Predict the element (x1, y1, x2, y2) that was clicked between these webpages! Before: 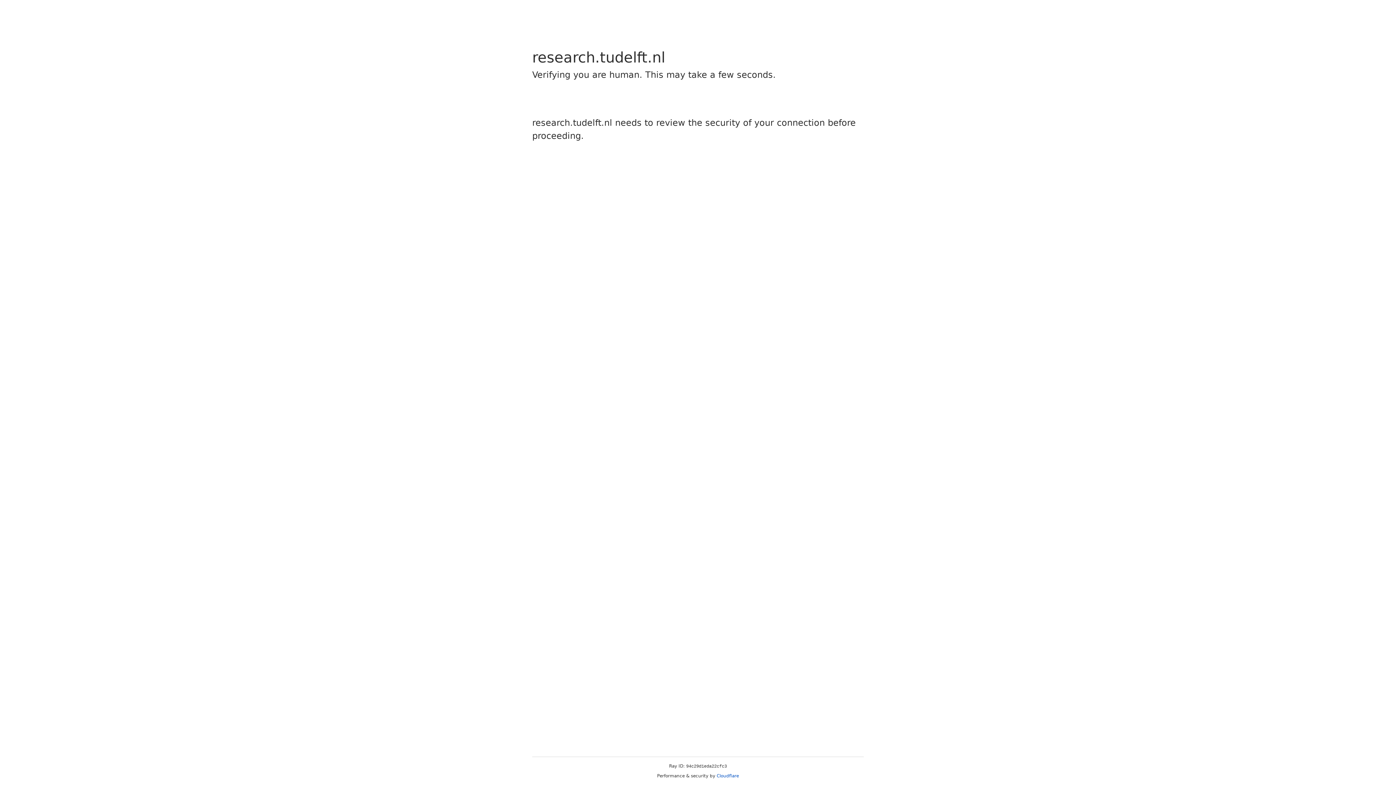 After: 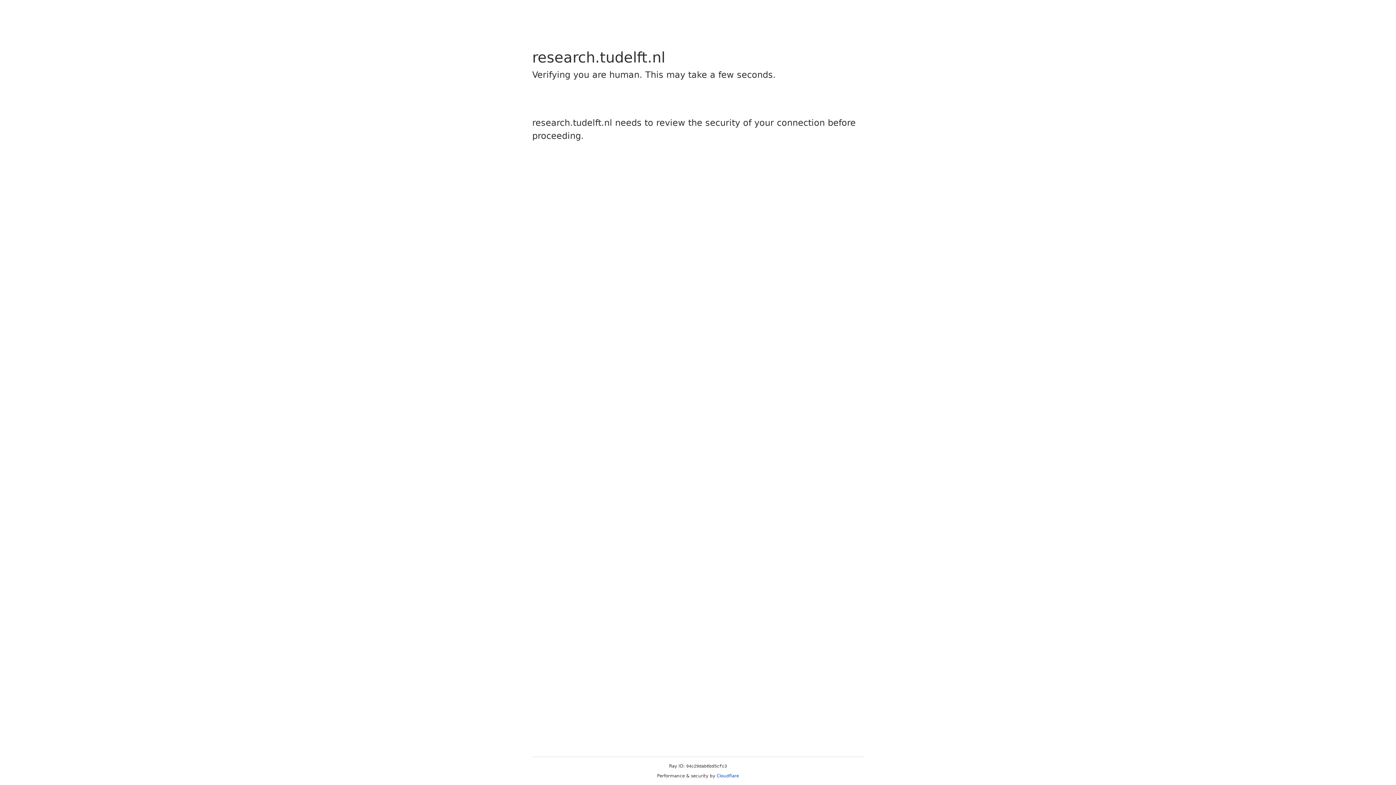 Action: label: Cloudflare bbox: (716, 773, 739, 778)